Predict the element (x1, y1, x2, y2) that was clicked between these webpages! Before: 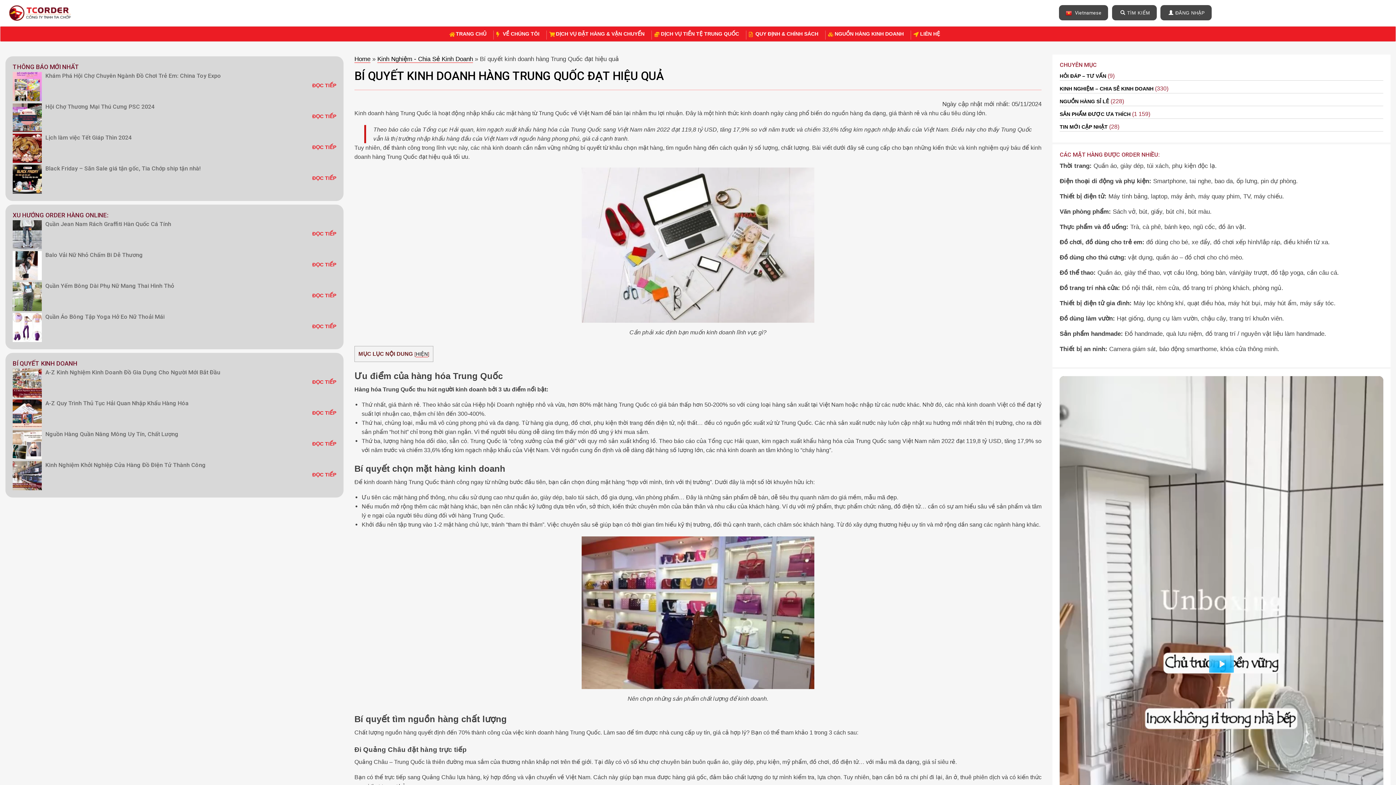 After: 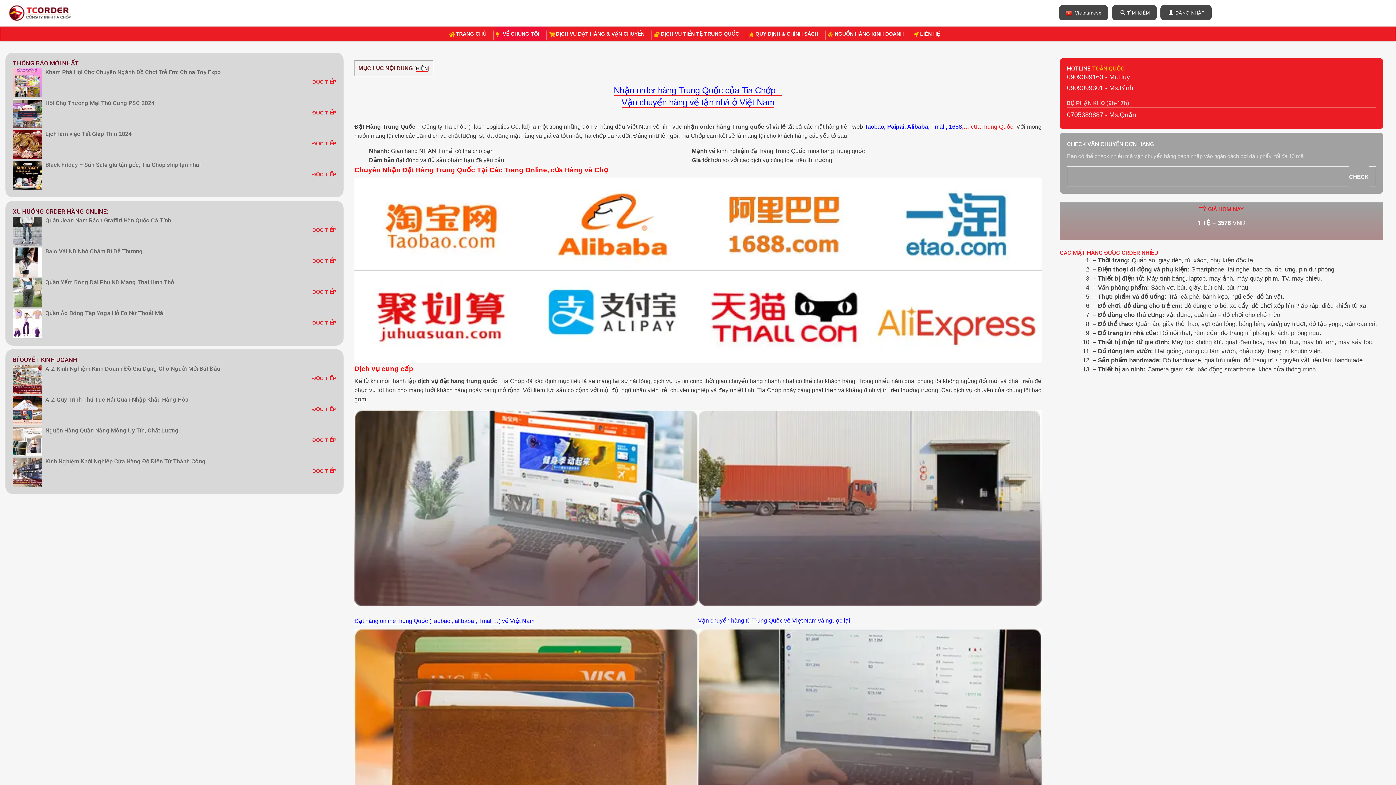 Action: label: VỀ CHÚNG TÔI bbox: (495, 26, 546, 41)